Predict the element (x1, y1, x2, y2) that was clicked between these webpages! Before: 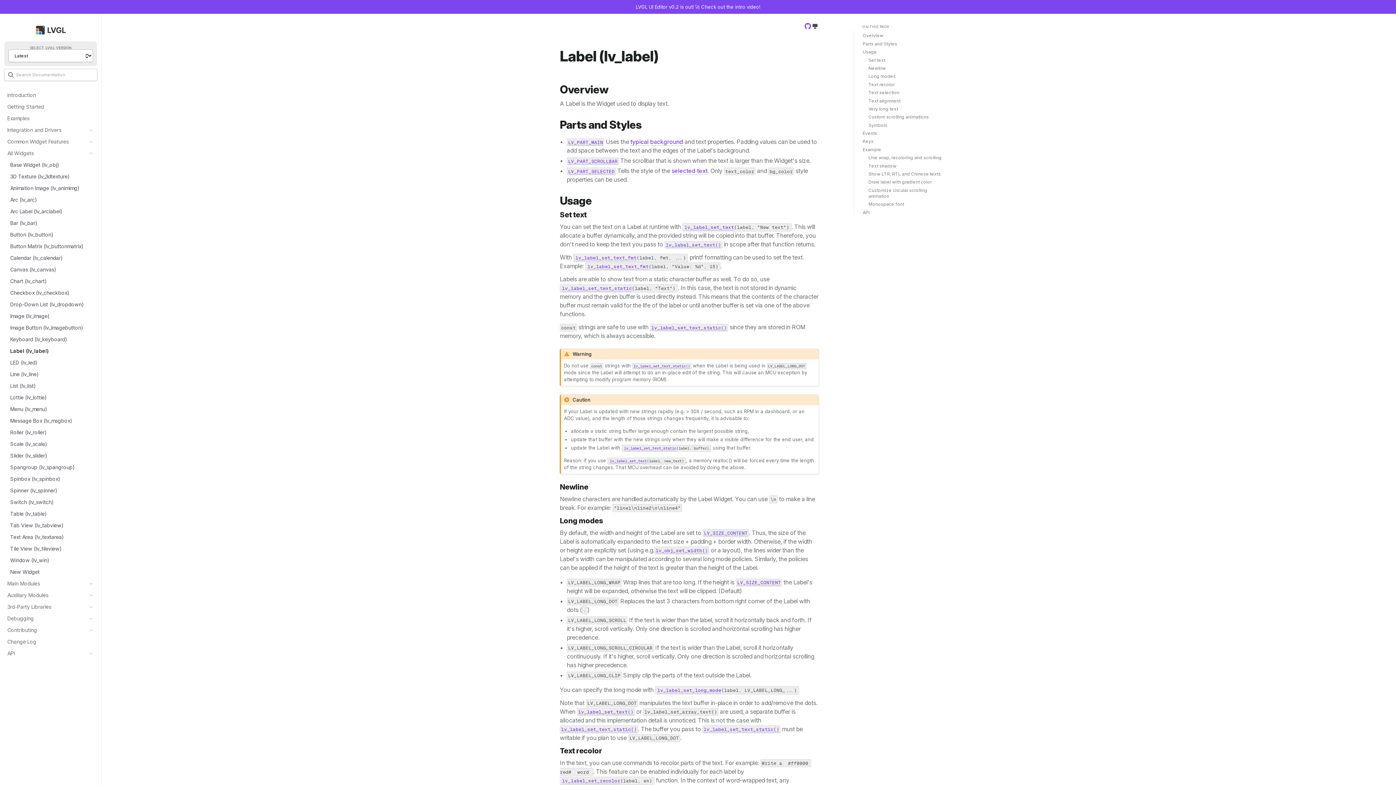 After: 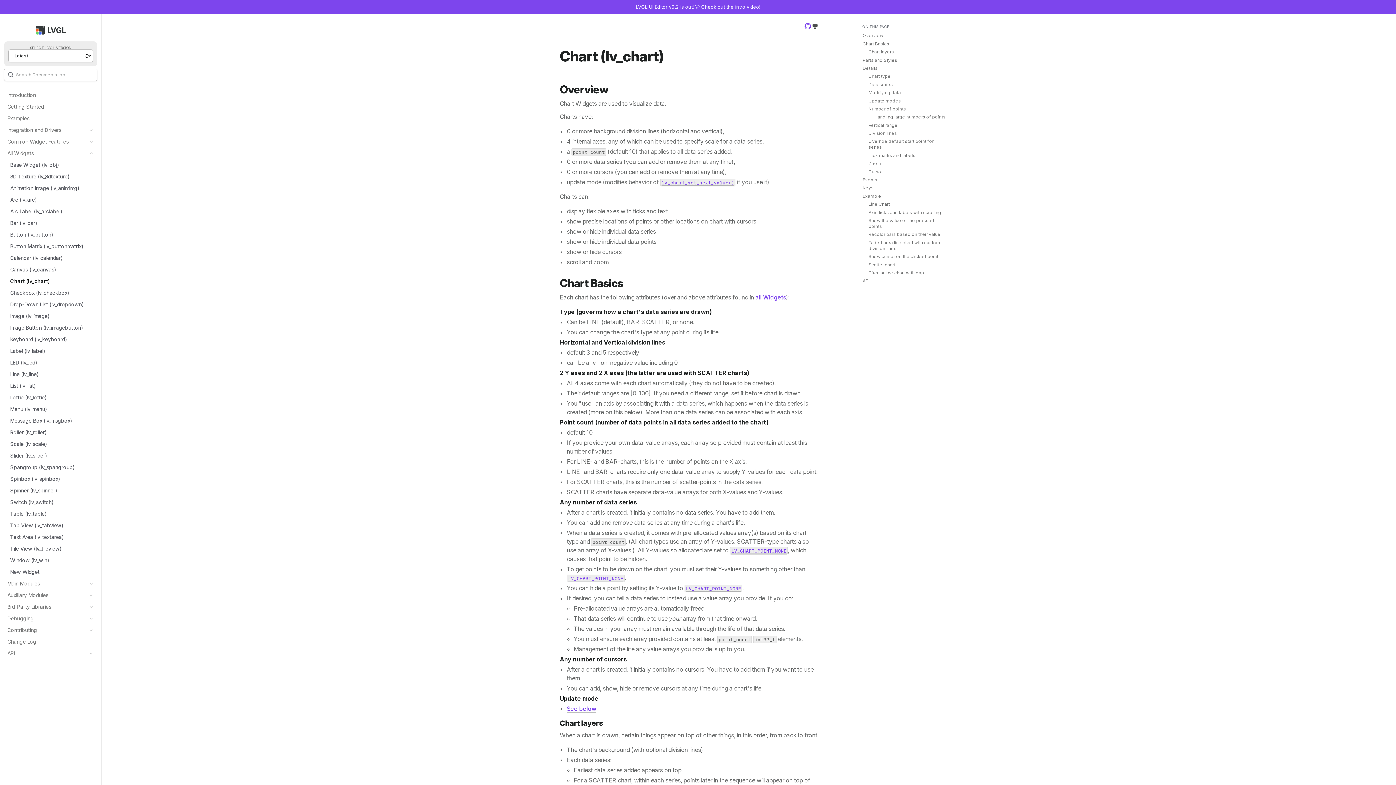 Action: bbox: (7, 275, 97, 287) label: Chart (lv_chart)